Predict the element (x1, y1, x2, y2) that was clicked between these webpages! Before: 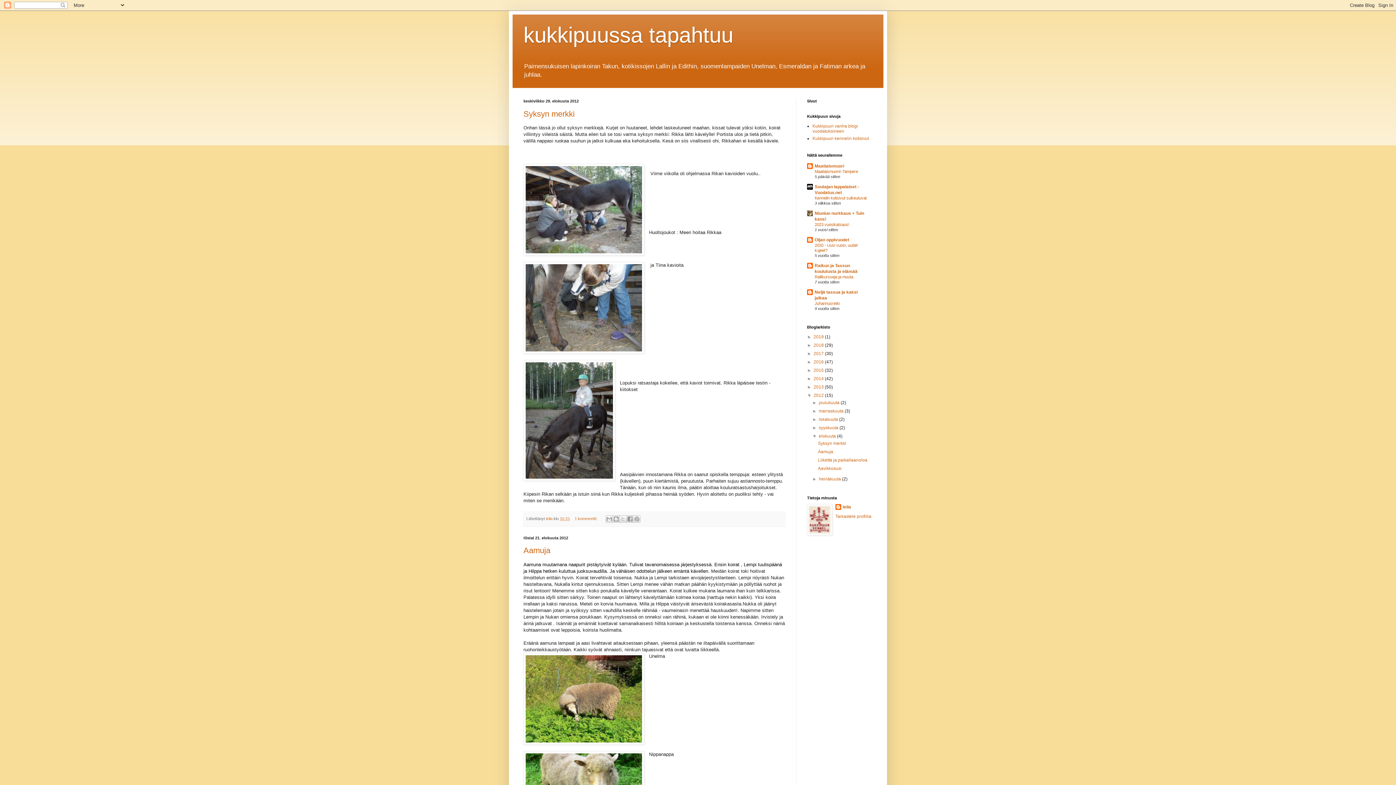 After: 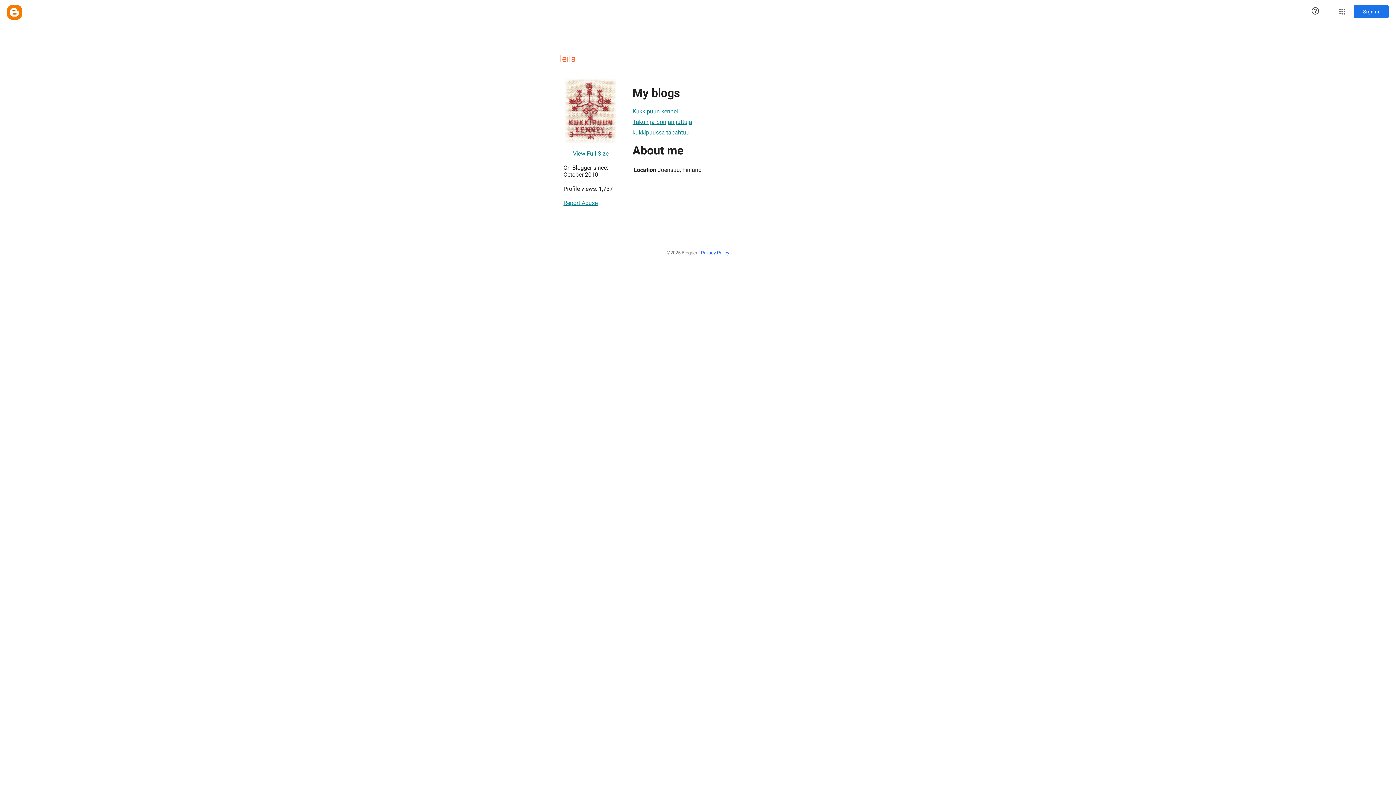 Action: bbox: (835, 514, 871, 519) label: Tarkastele profiilia